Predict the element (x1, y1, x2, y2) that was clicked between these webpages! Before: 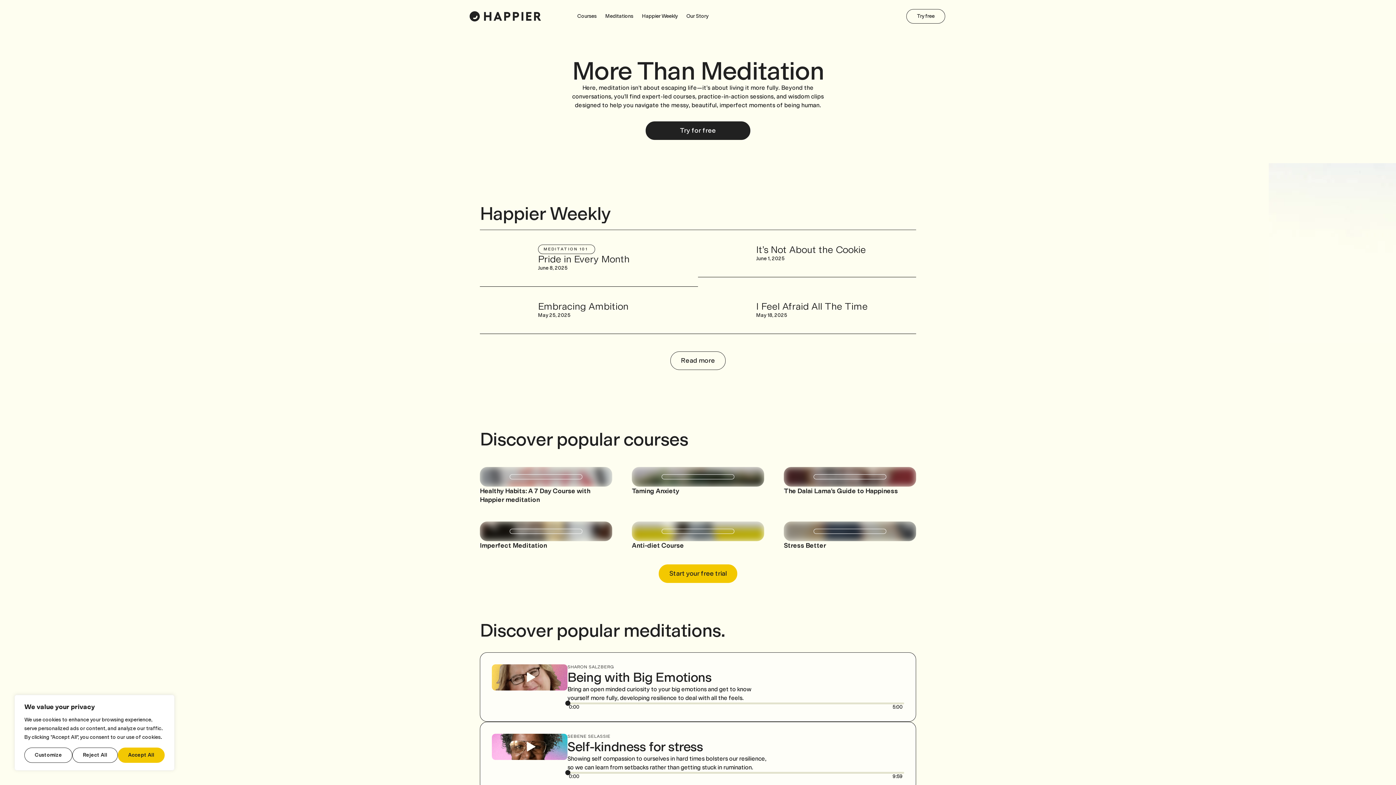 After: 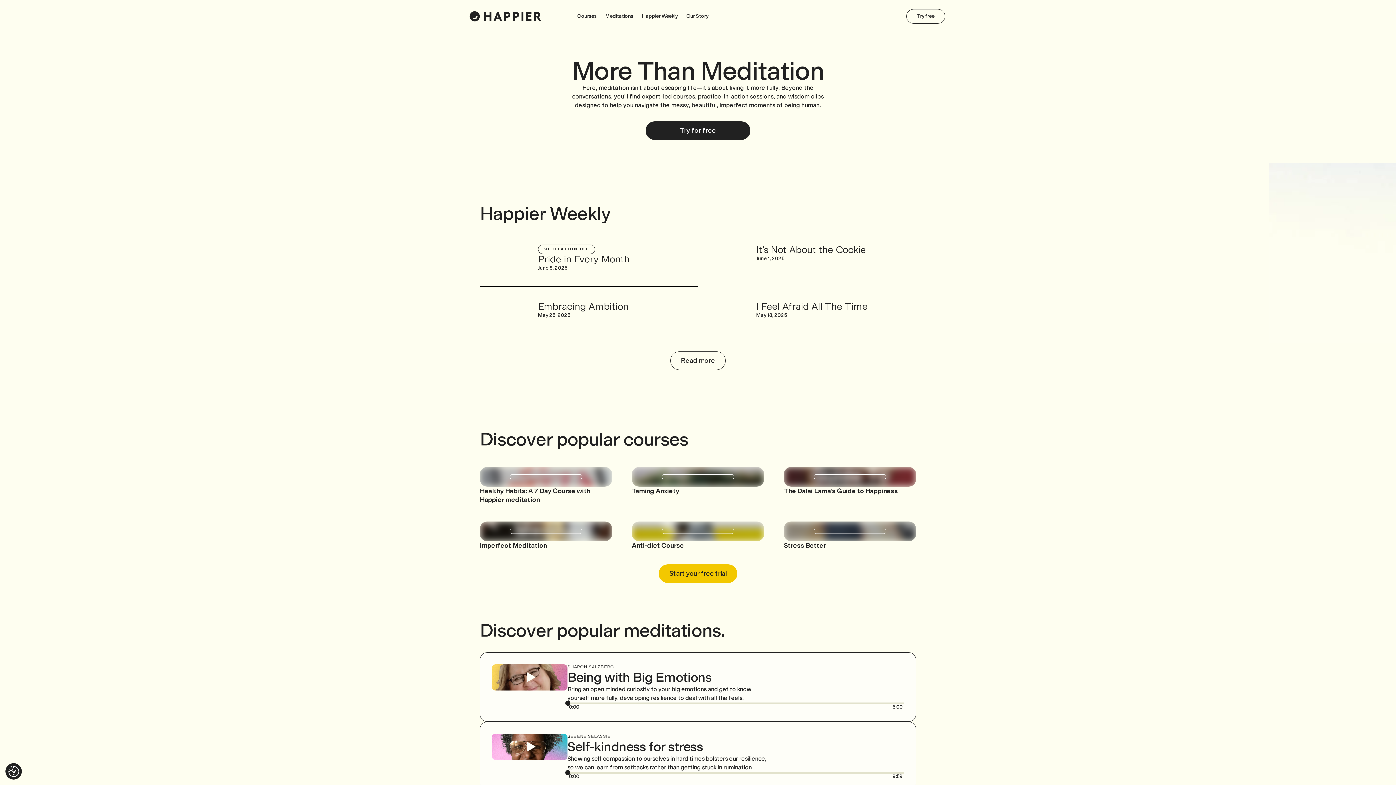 Action: bbox: (72, 748, 117, 763) label: Reject All